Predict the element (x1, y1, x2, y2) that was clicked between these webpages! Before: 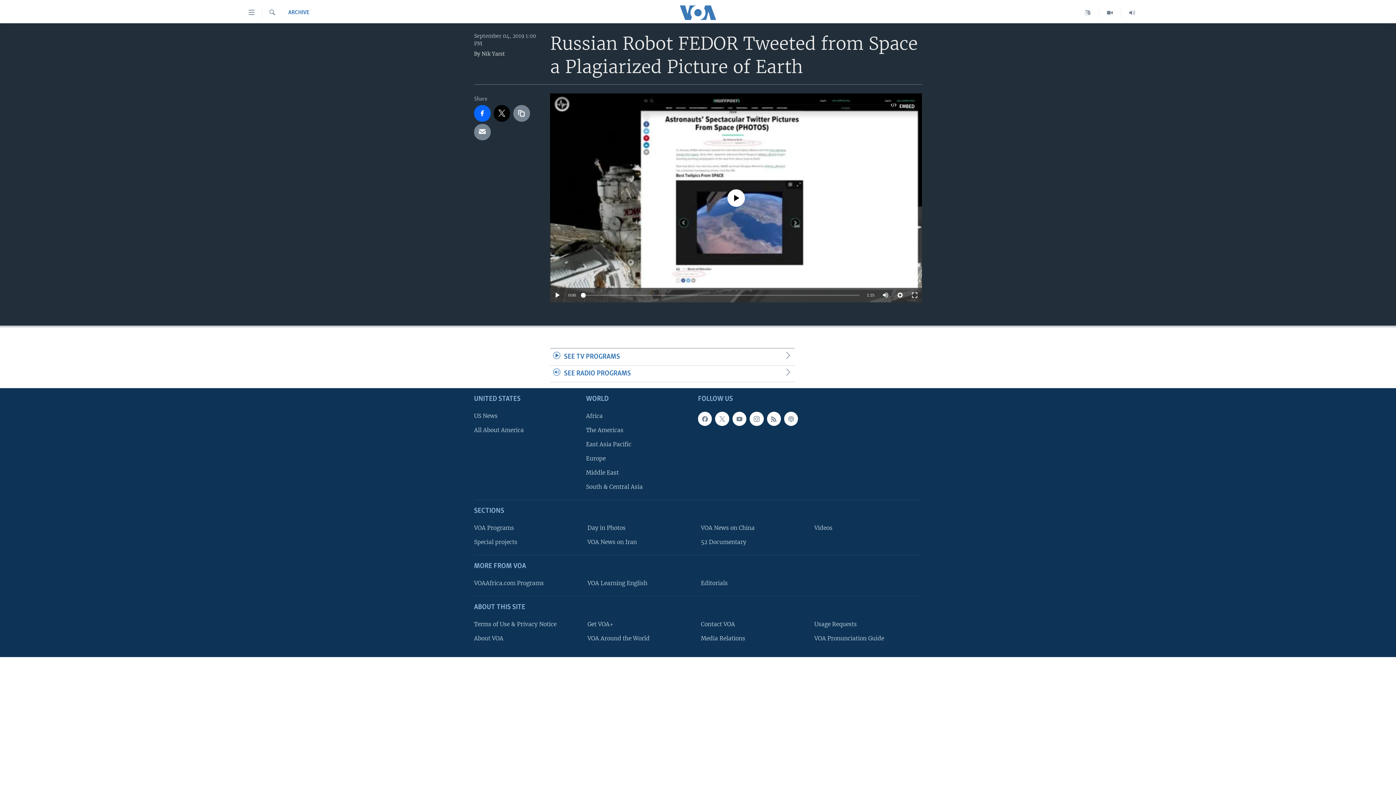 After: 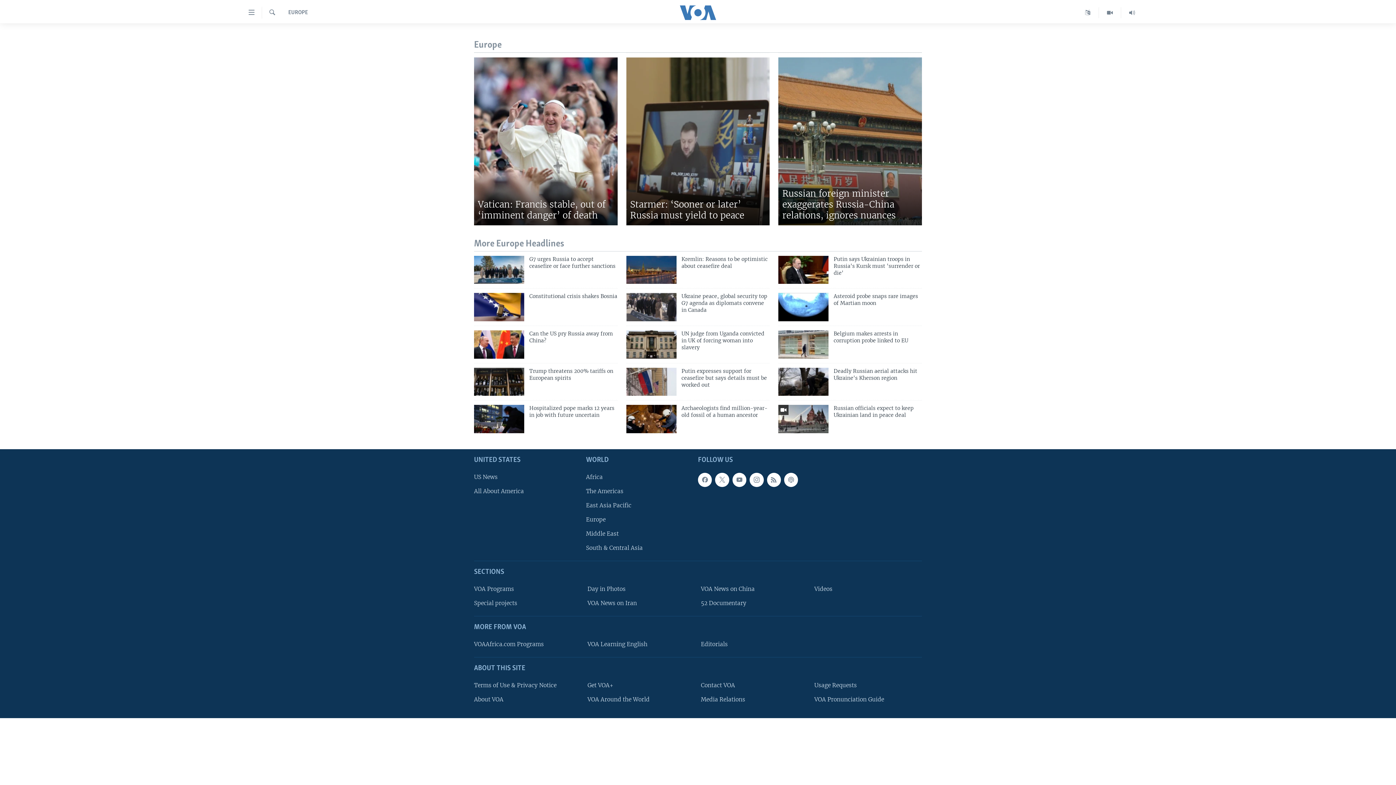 Action: bbox: (586, 454, 693, 463) label: Europe